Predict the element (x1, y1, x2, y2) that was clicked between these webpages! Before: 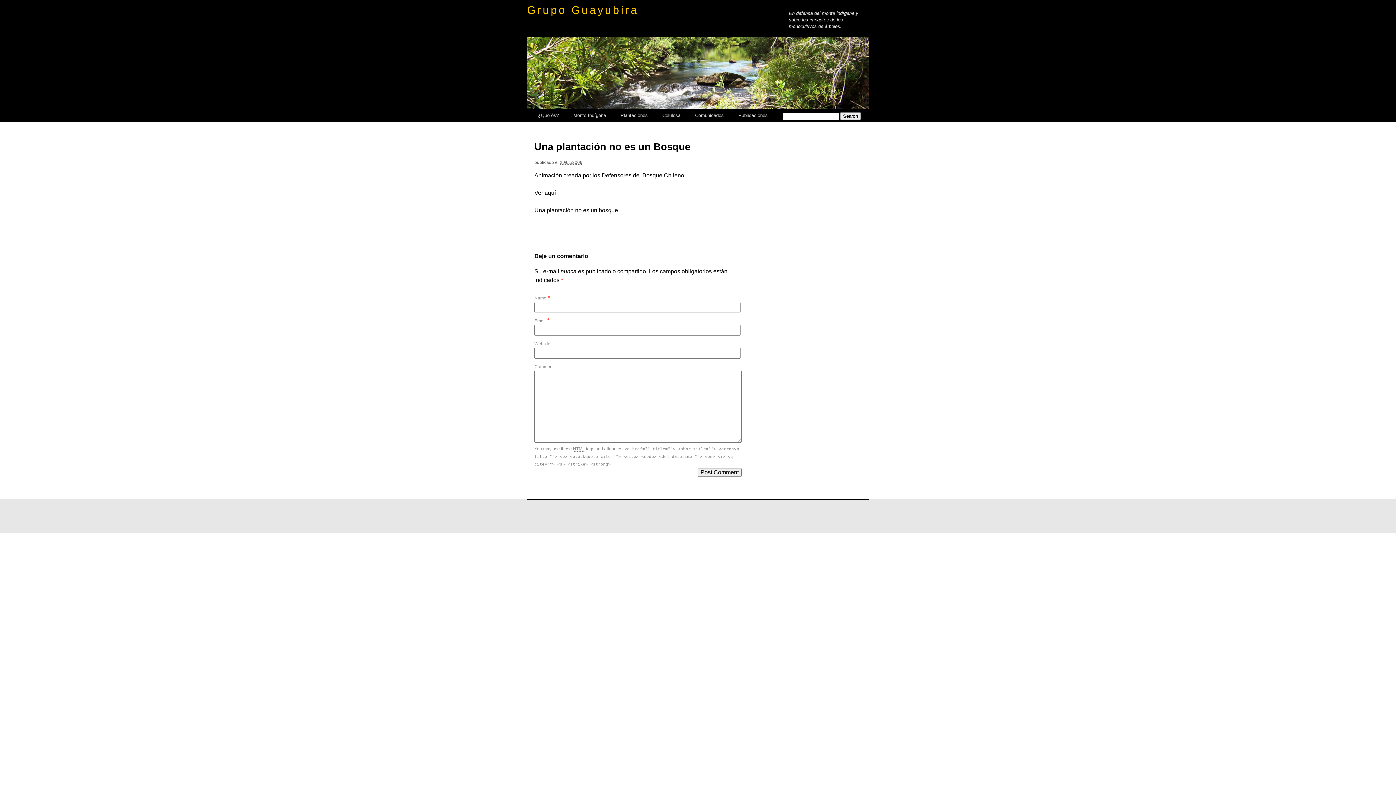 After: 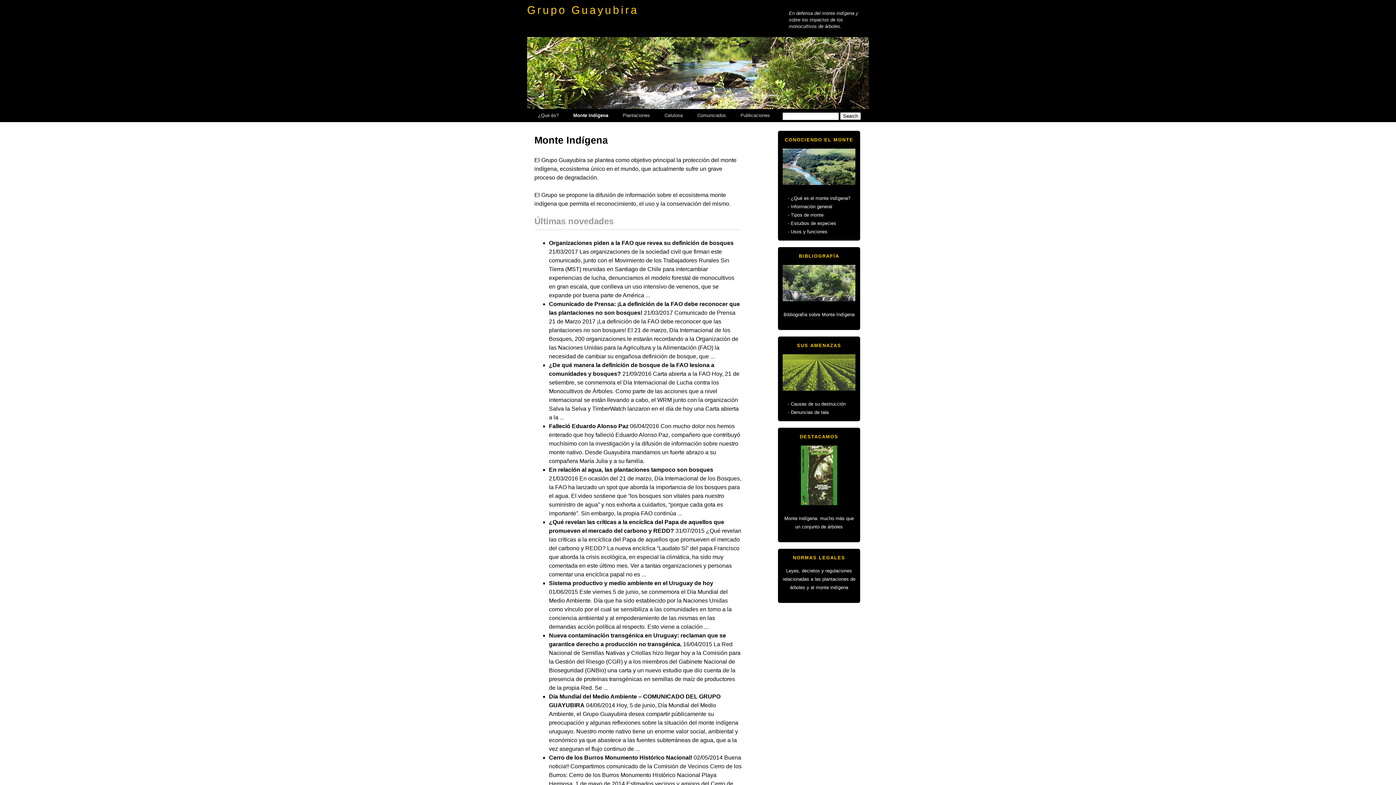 Action: bbox: (566, 109, 613, 122) label: Monte Indígena